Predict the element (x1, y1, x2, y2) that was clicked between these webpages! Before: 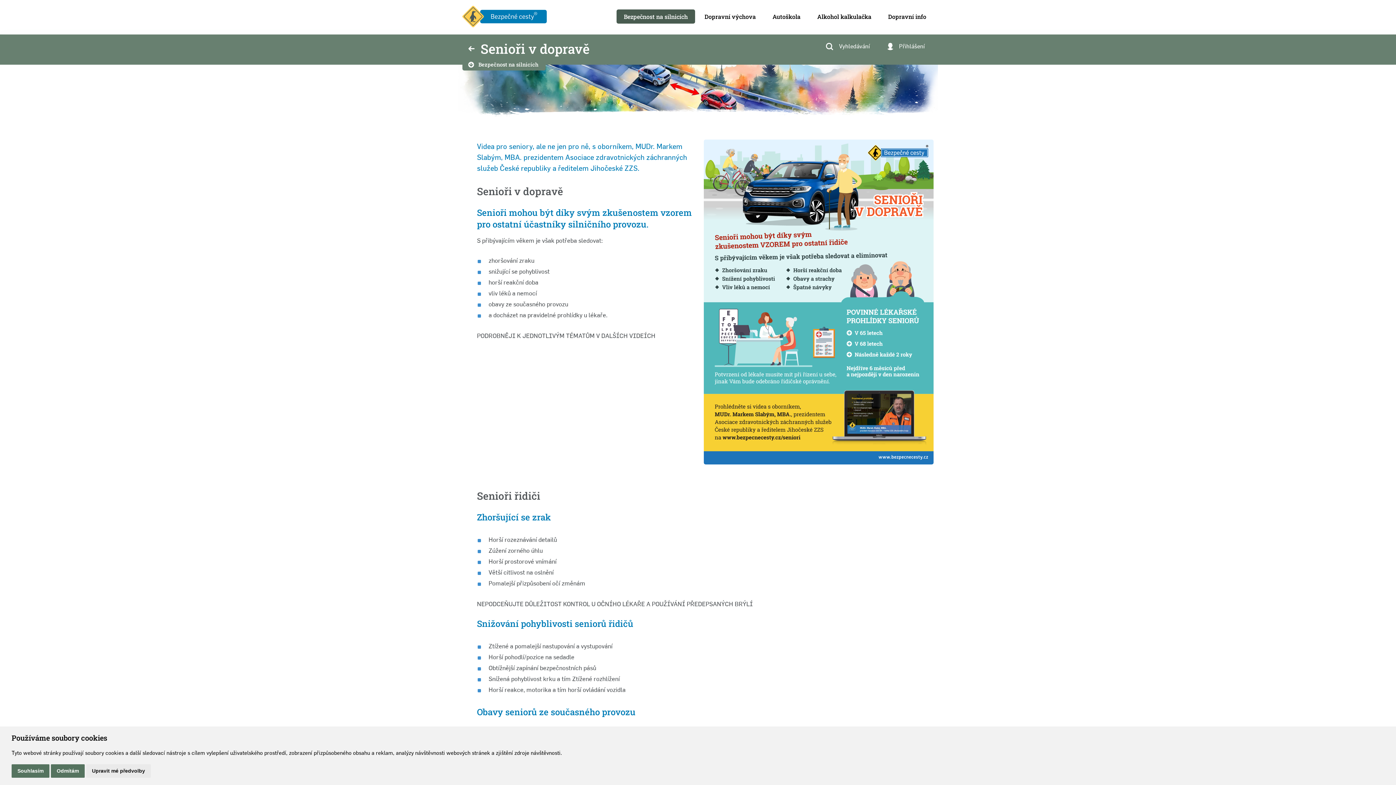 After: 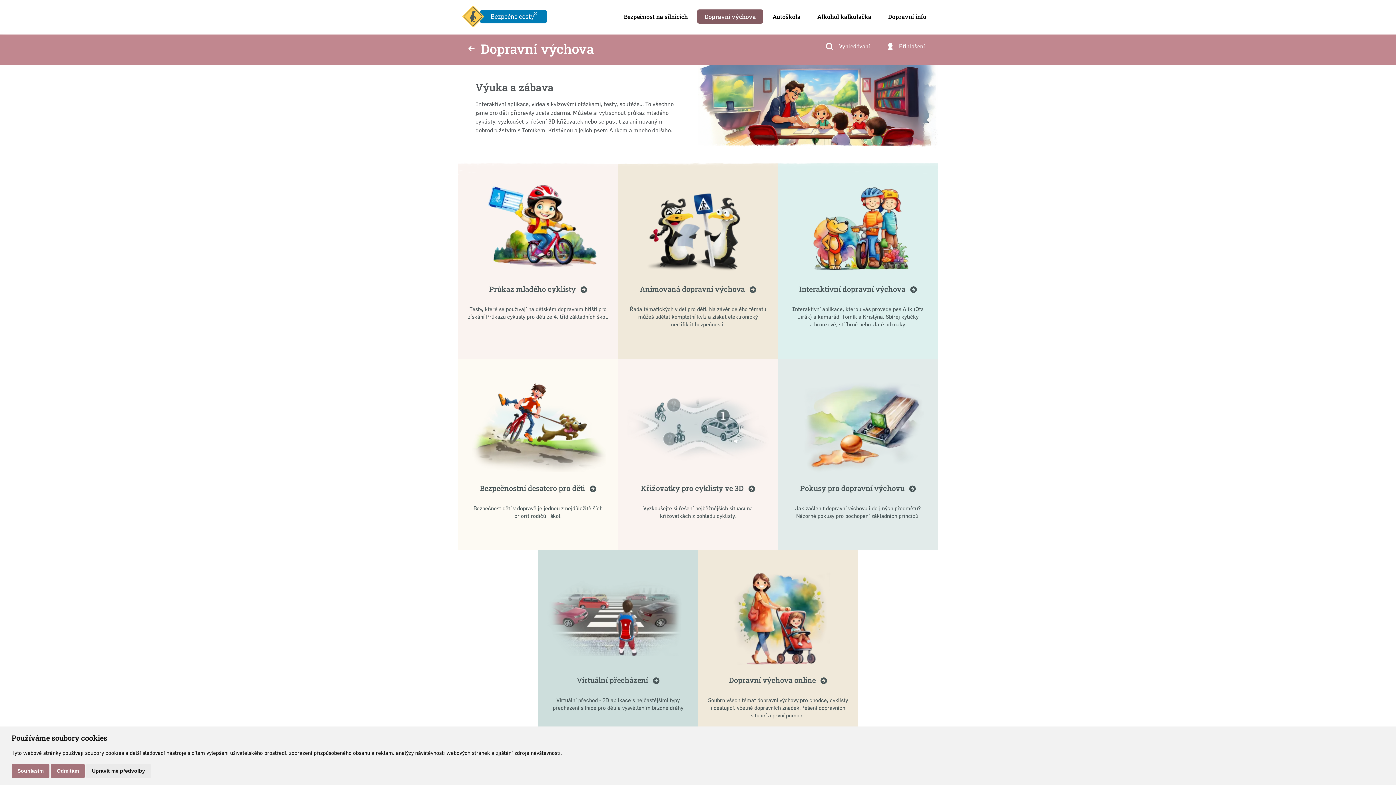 Action: label: Dopravní výchova bbox: (697, 9, 763, 23)